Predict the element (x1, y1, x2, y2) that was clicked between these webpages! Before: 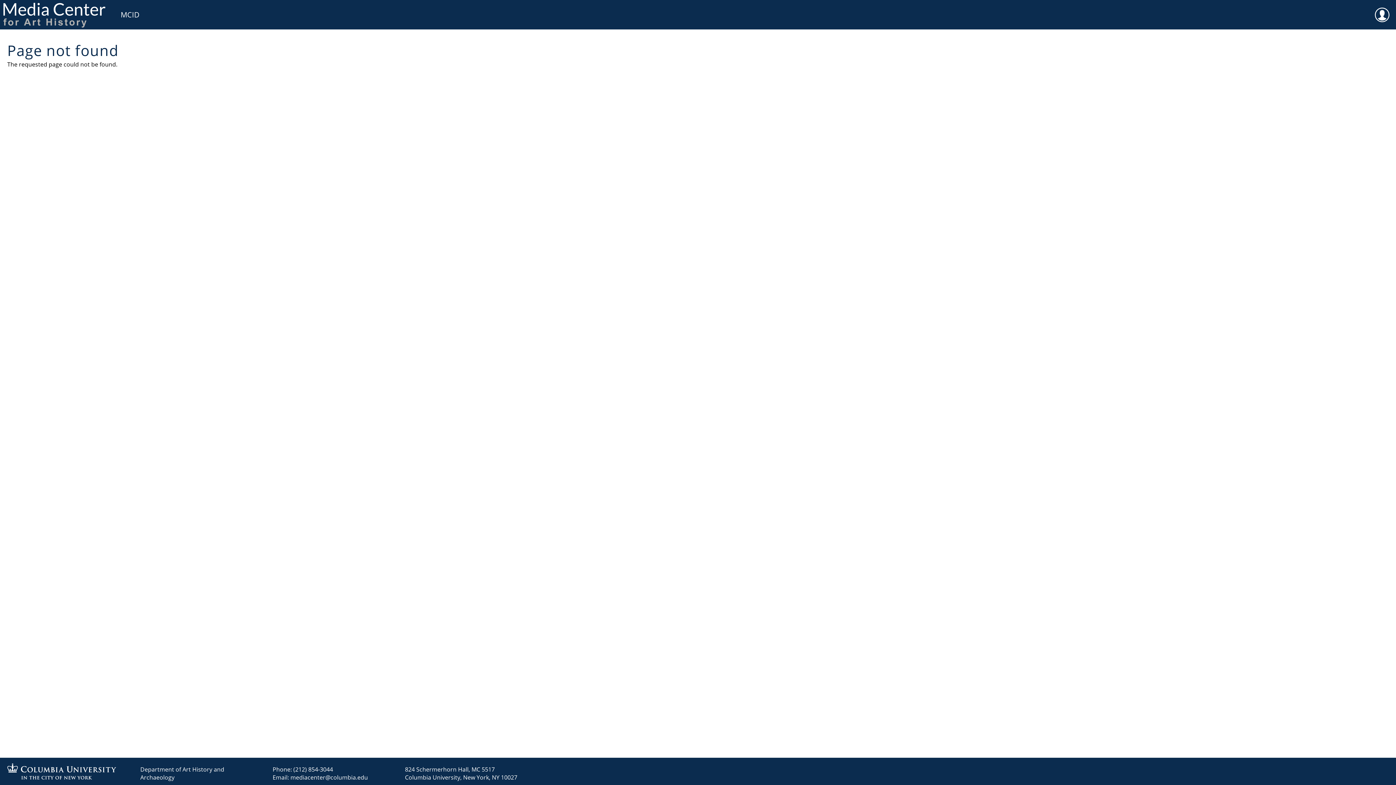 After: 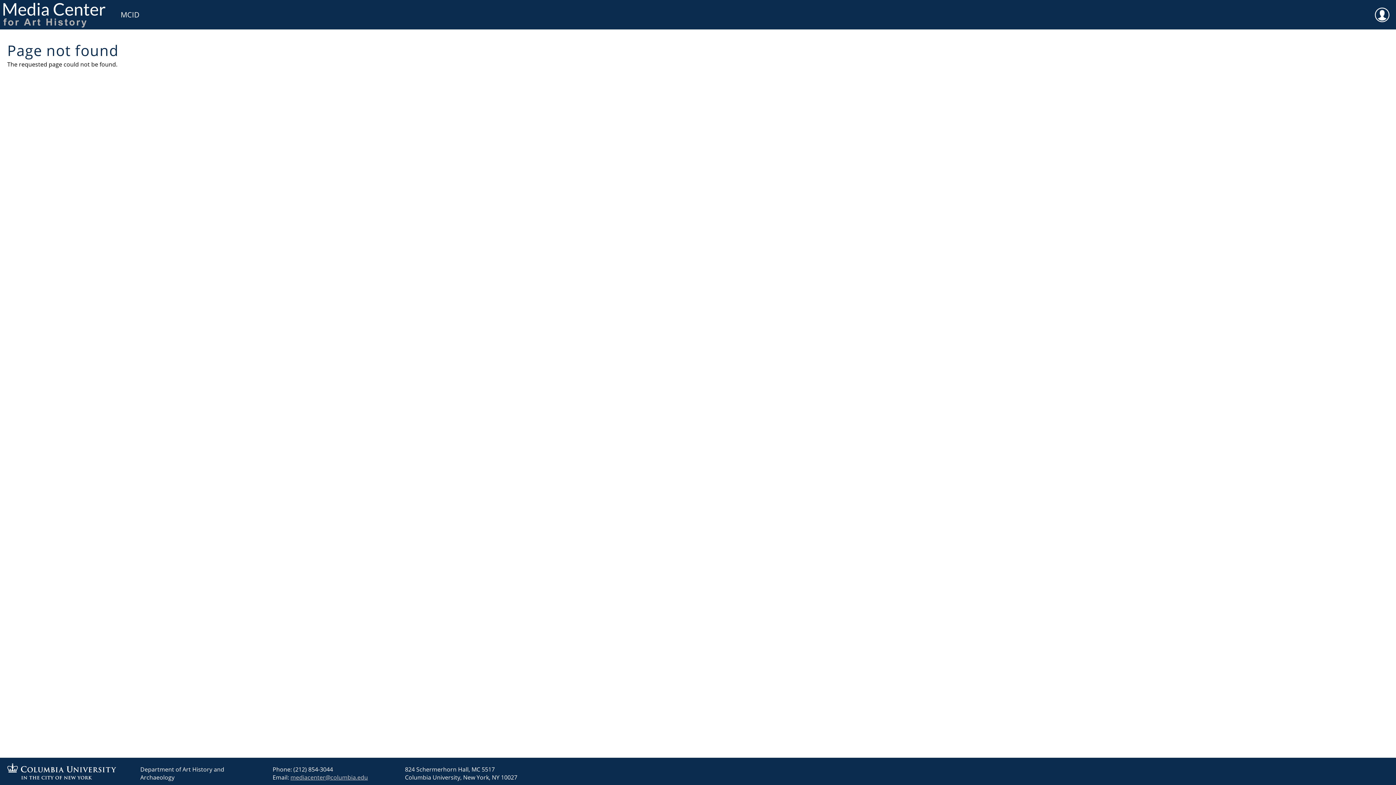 Action: label: mediacenter@columbia.edu bbox: (290, 773, 368, 781)